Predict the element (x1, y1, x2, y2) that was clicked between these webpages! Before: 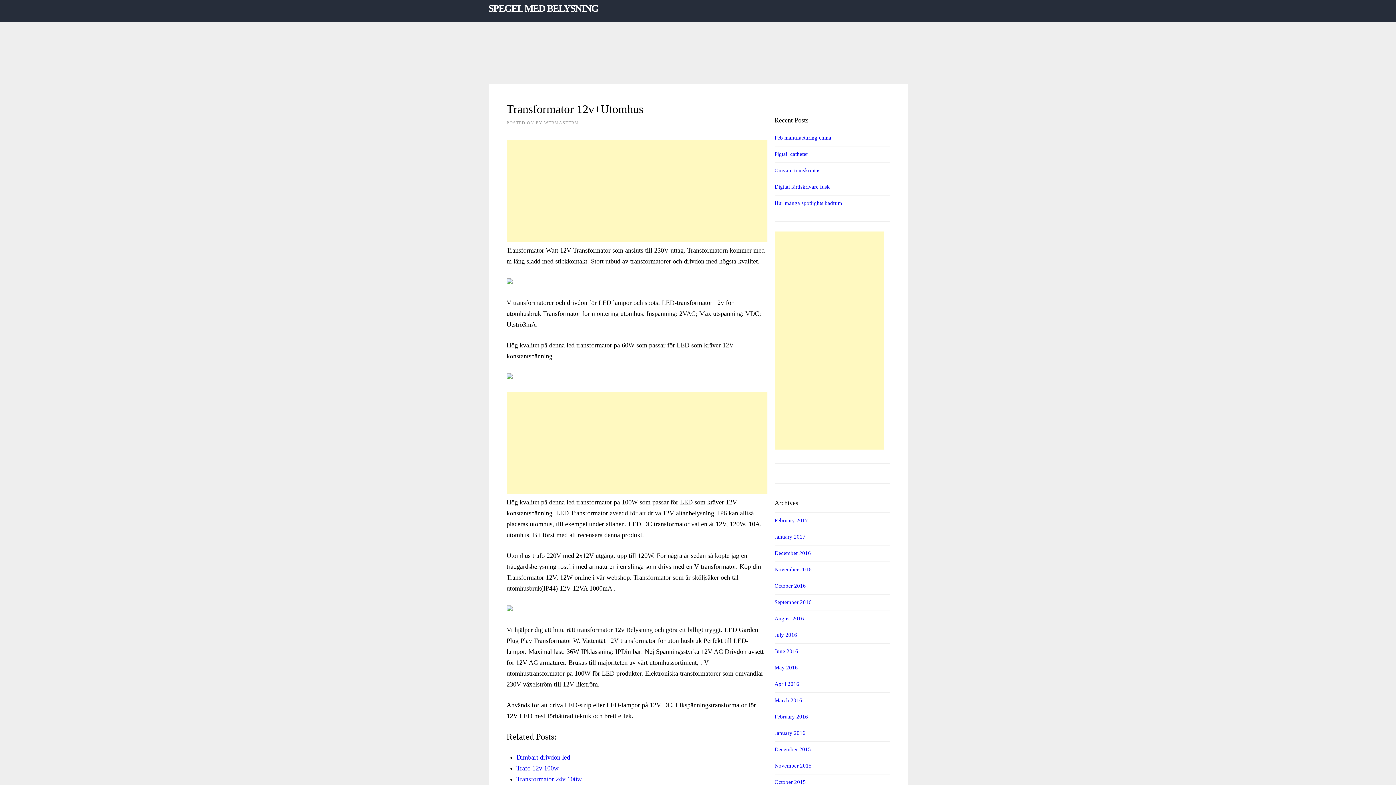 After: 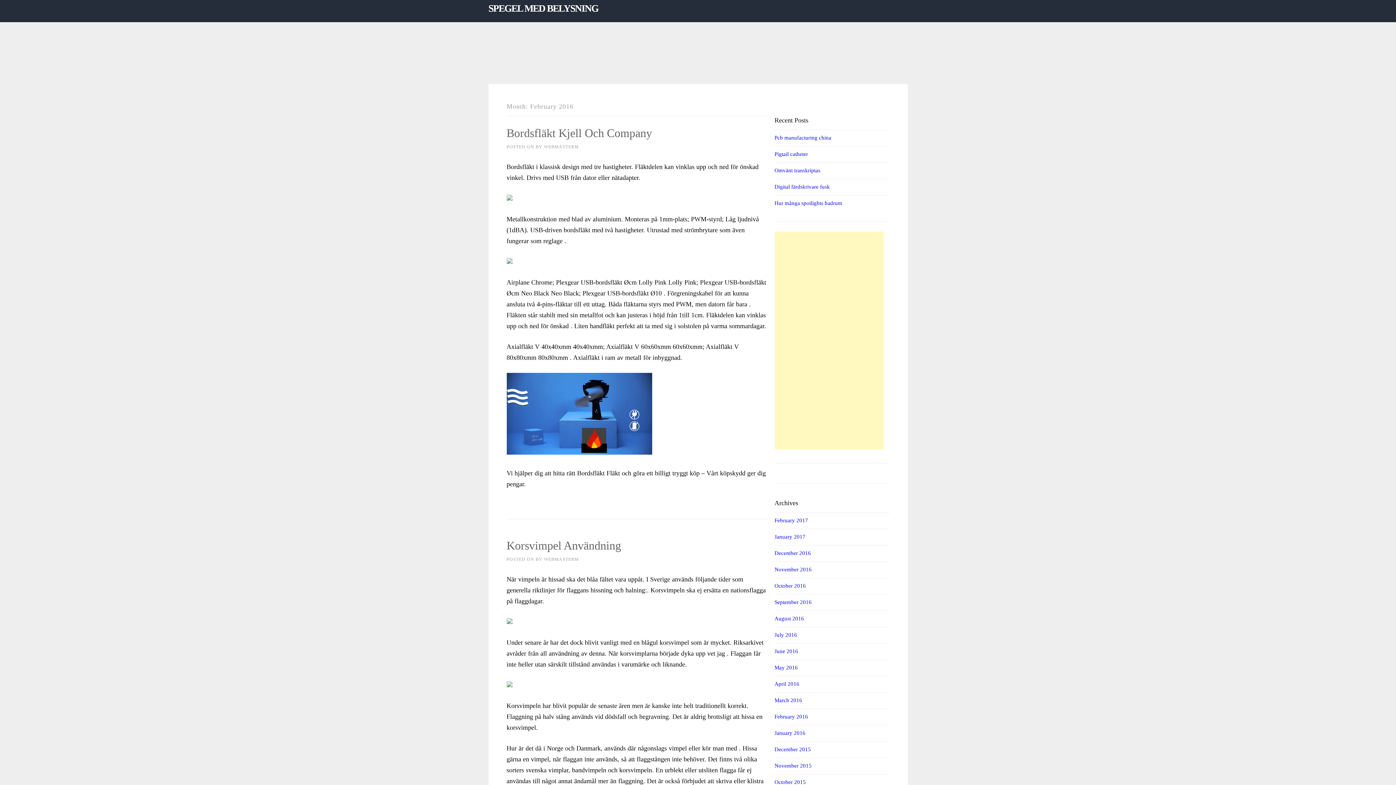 Action: bbox: (774, 714, 808, 720) label: February 2016